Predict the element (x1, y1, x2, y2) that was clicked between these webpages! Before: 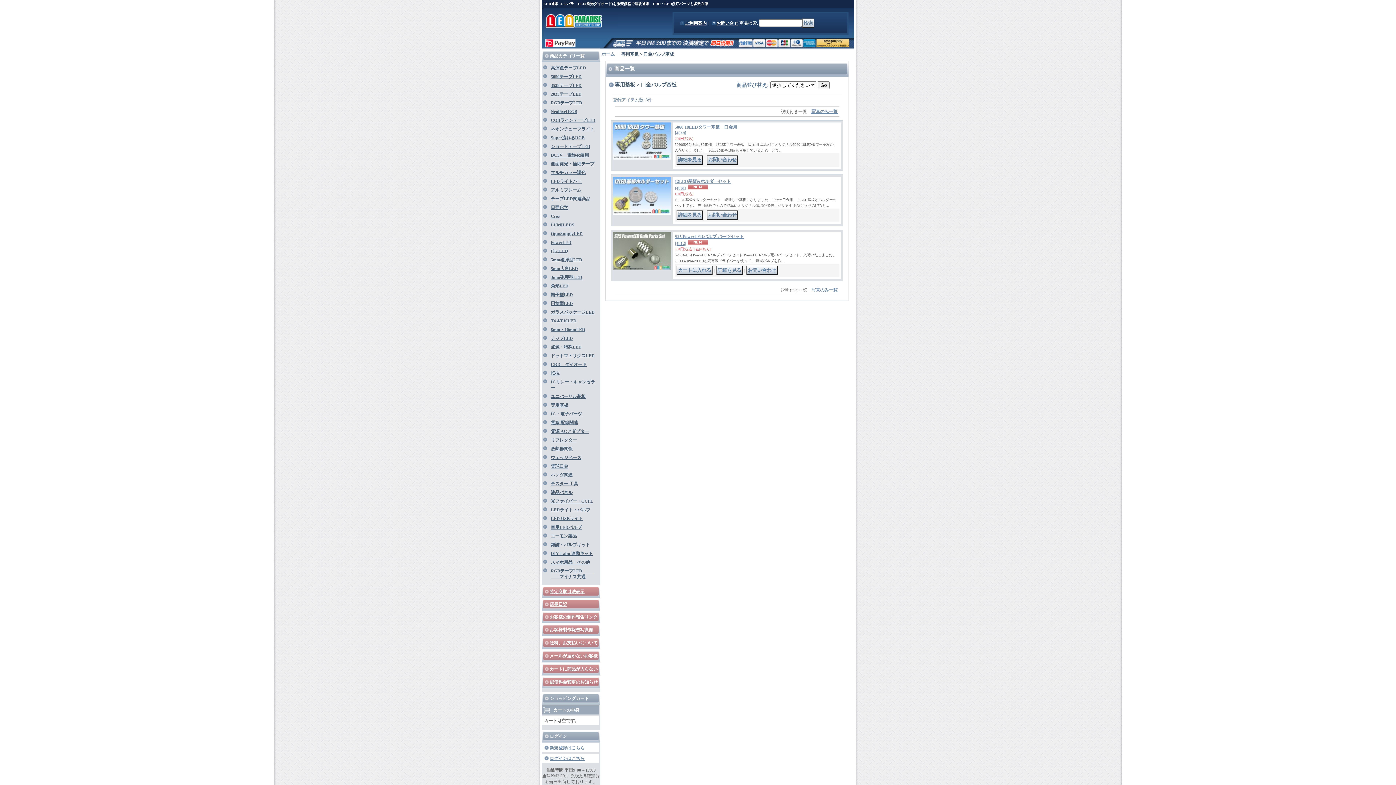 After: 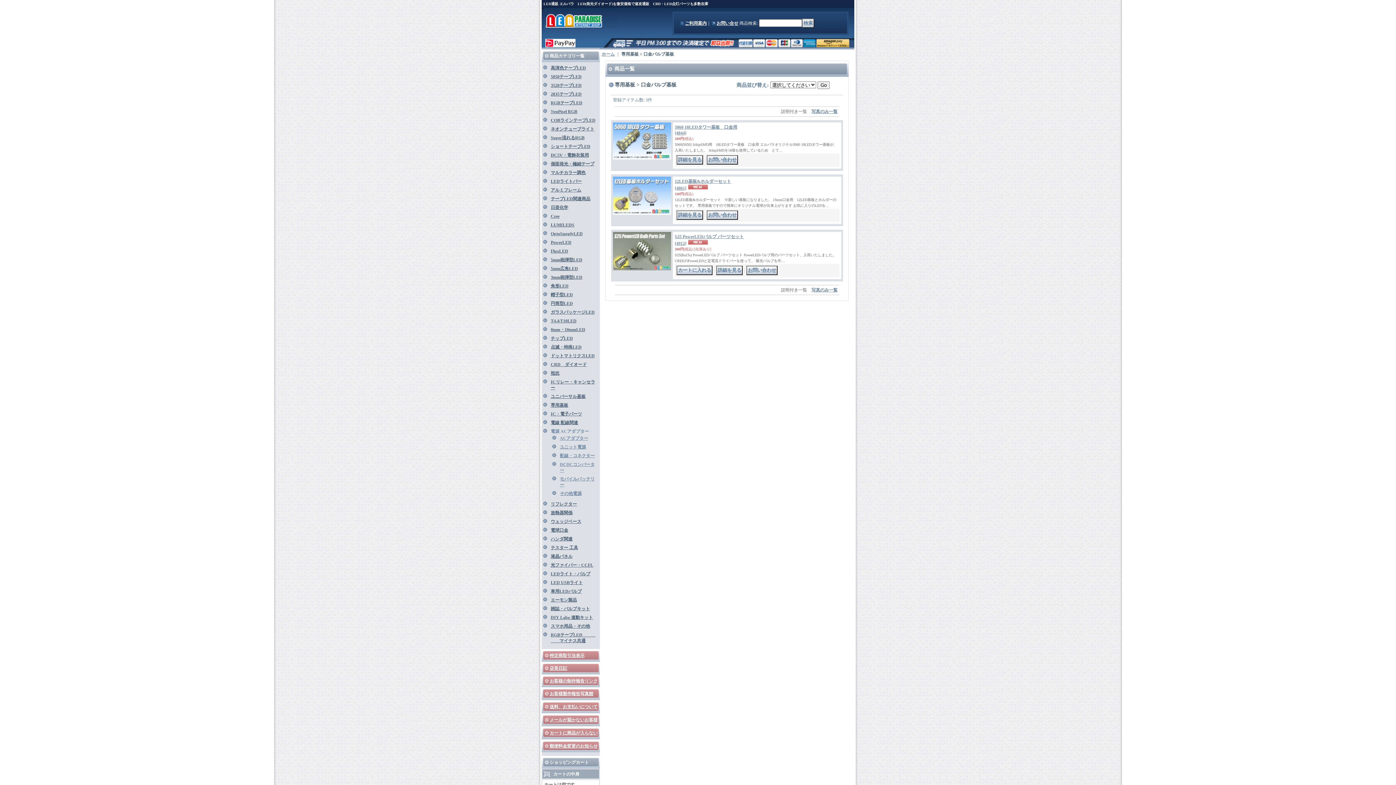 Action: label: 電源 ACアダプター bbox: (550, 429, 589, 434)